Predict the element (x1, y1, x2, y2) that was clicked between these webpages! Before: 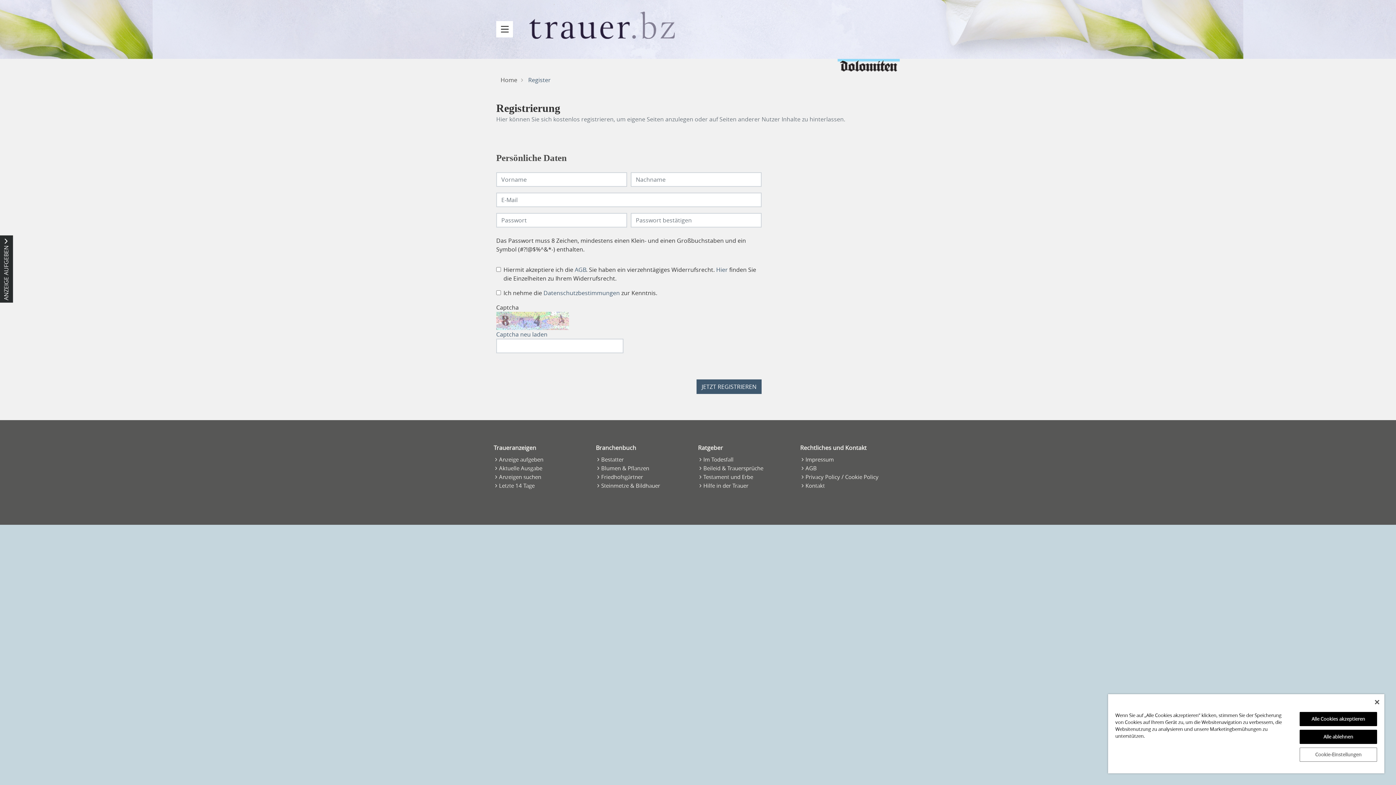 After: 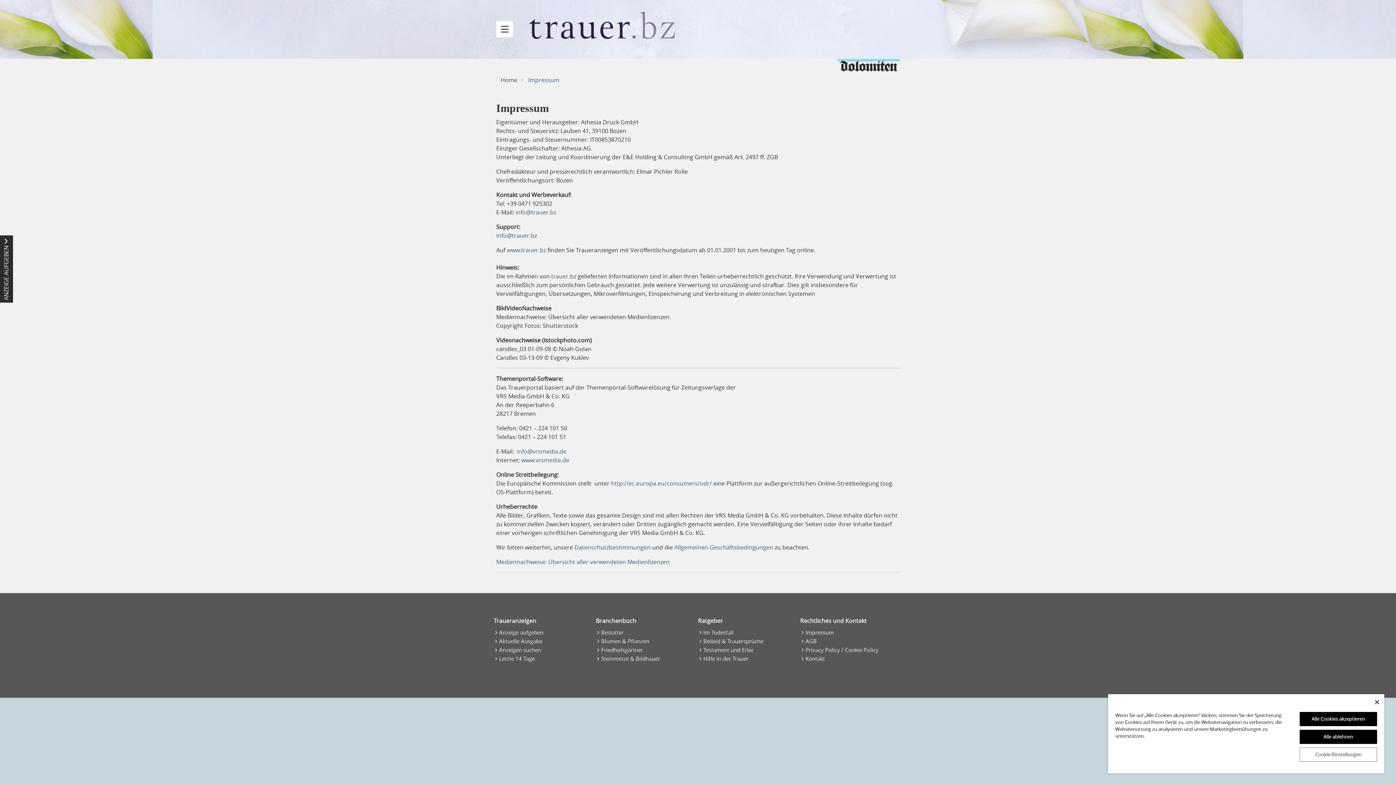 Action: bbox: (805, 456, 834, 463) label: Impressum